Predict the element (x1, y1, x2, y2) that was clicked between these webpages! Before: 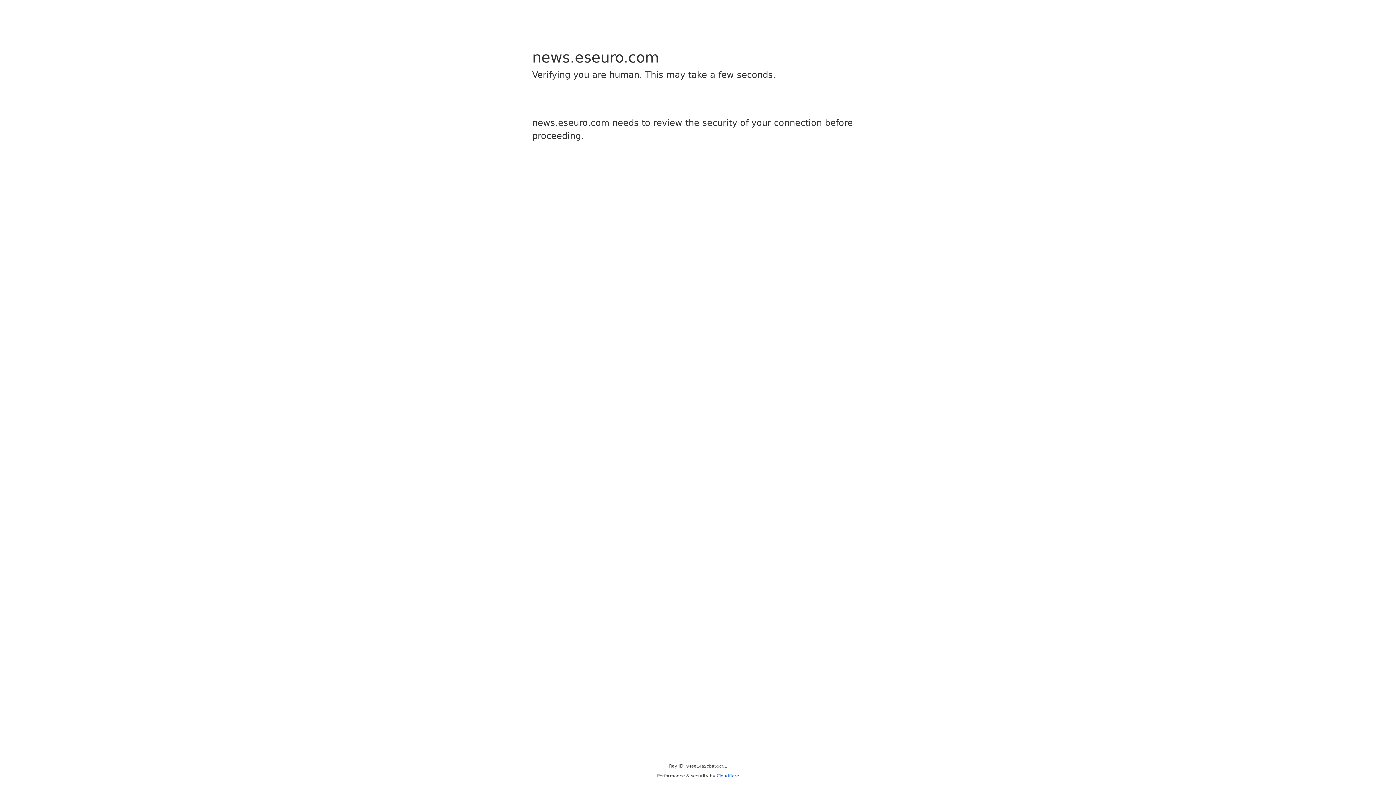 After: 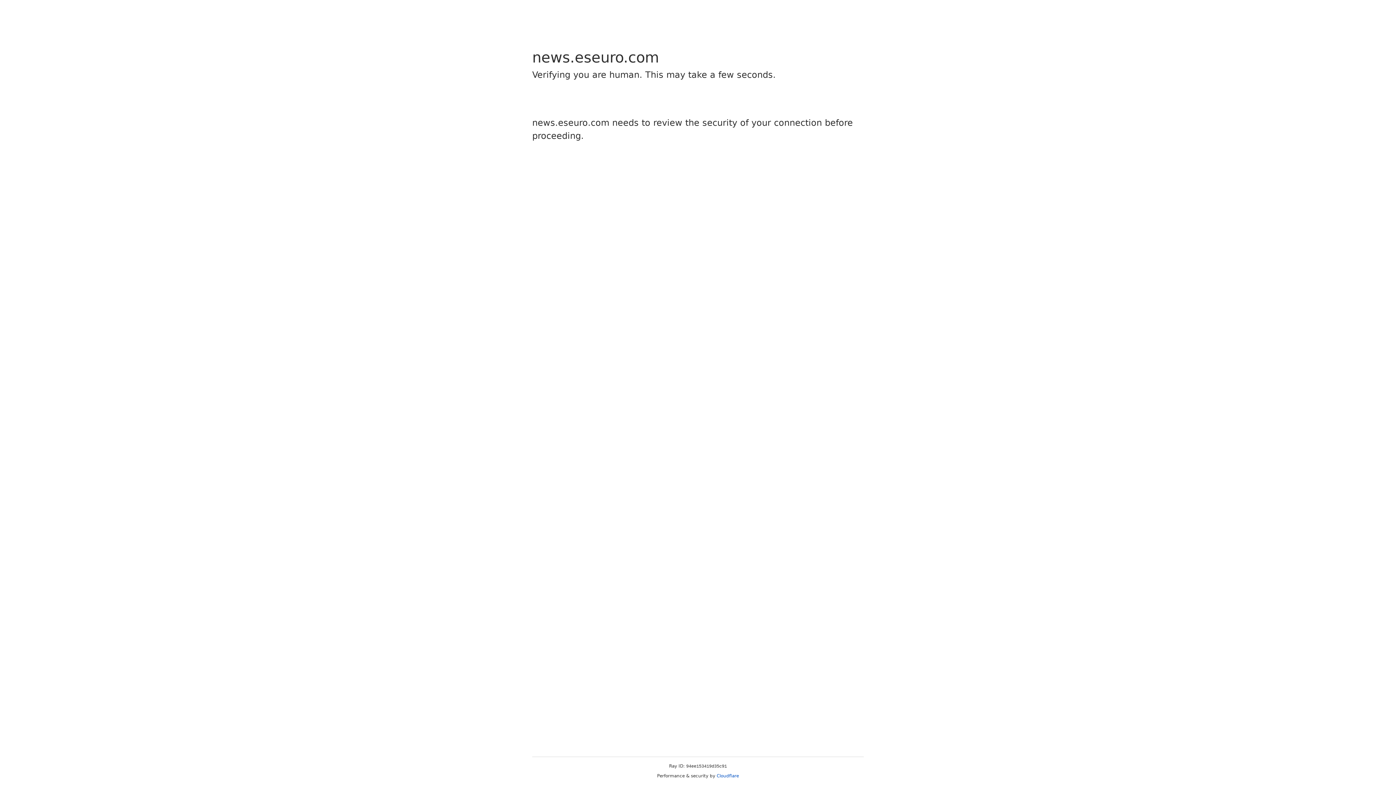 Action: label: Cloudflare bbox: (716, 773, 739, 778)